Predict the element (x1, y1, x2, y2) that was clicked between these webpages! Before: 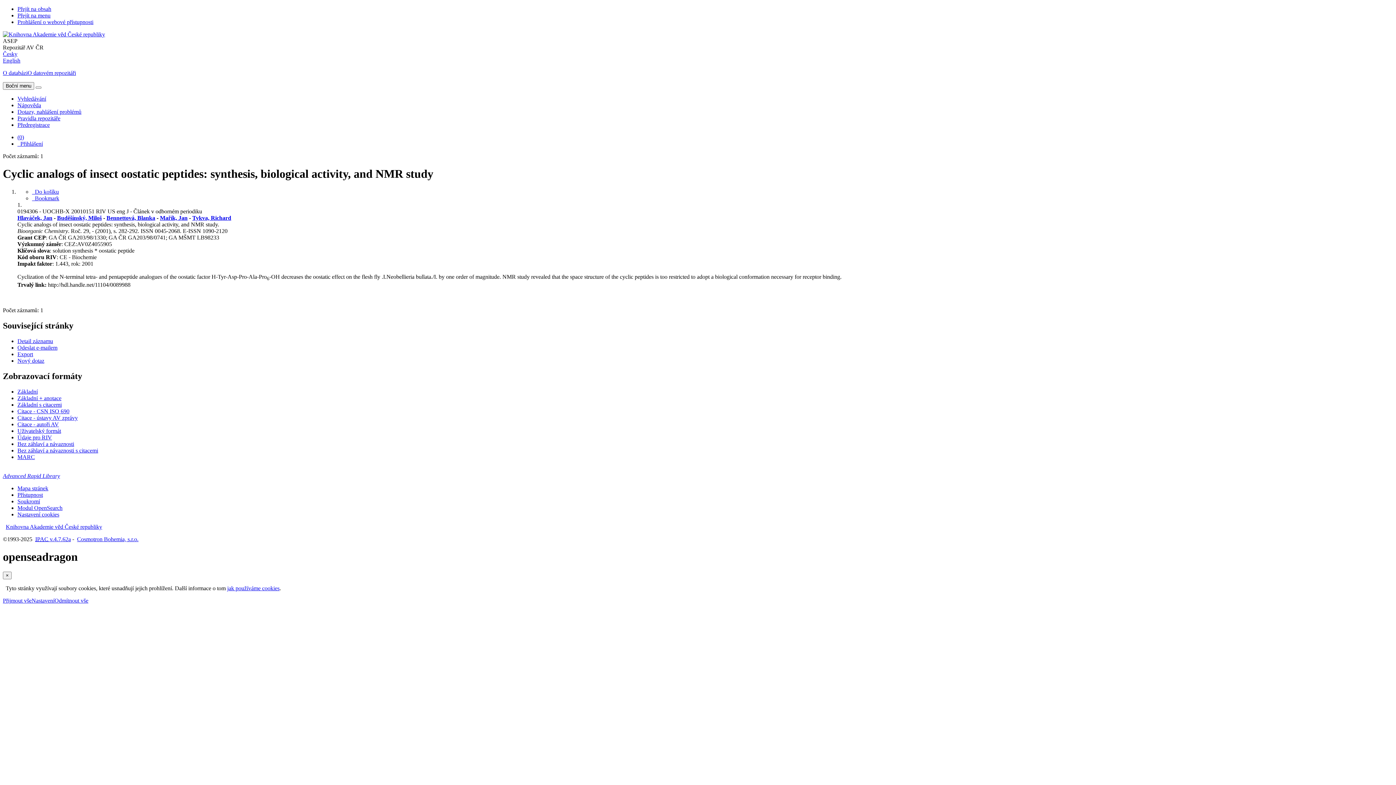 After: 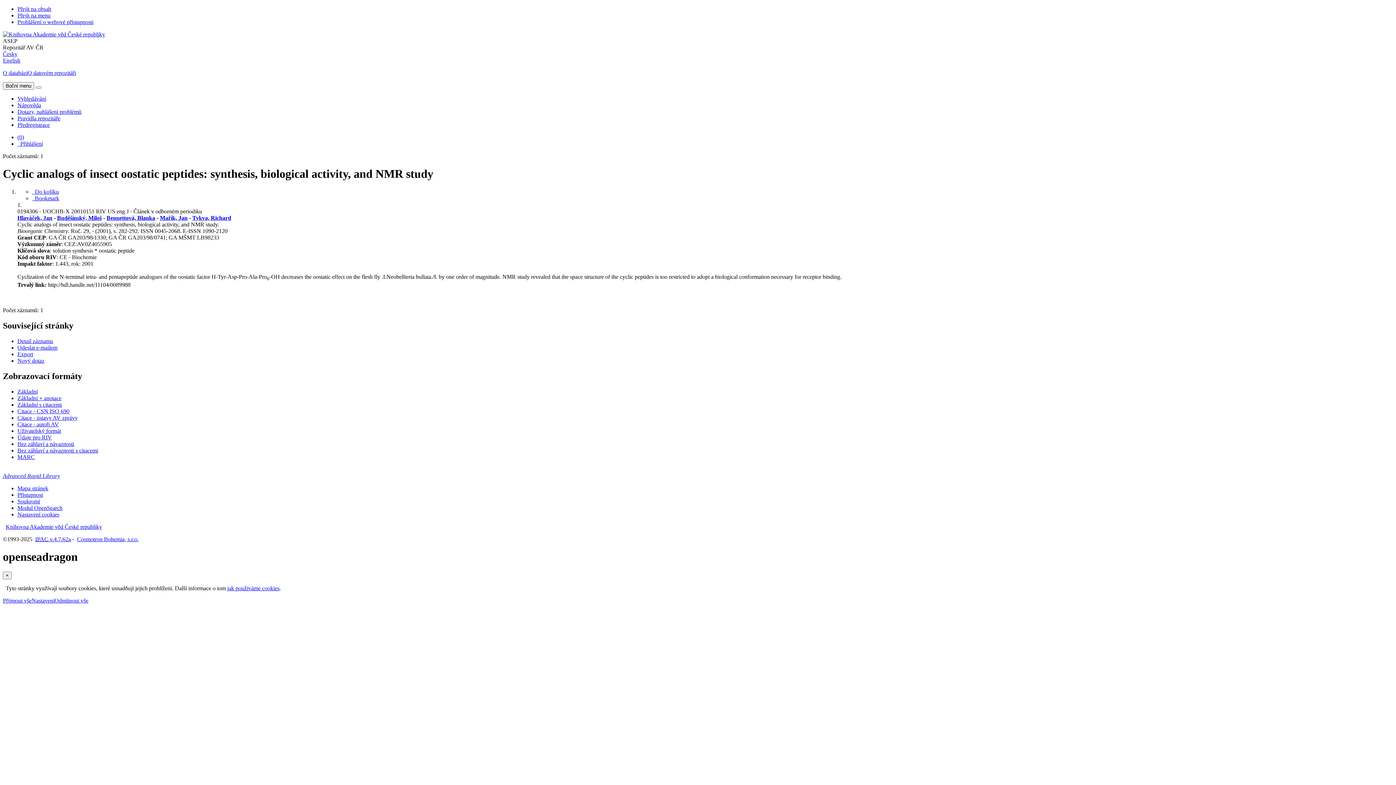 Action: bbox: (27, 69, 76, 76) label: O datovém repozitáři